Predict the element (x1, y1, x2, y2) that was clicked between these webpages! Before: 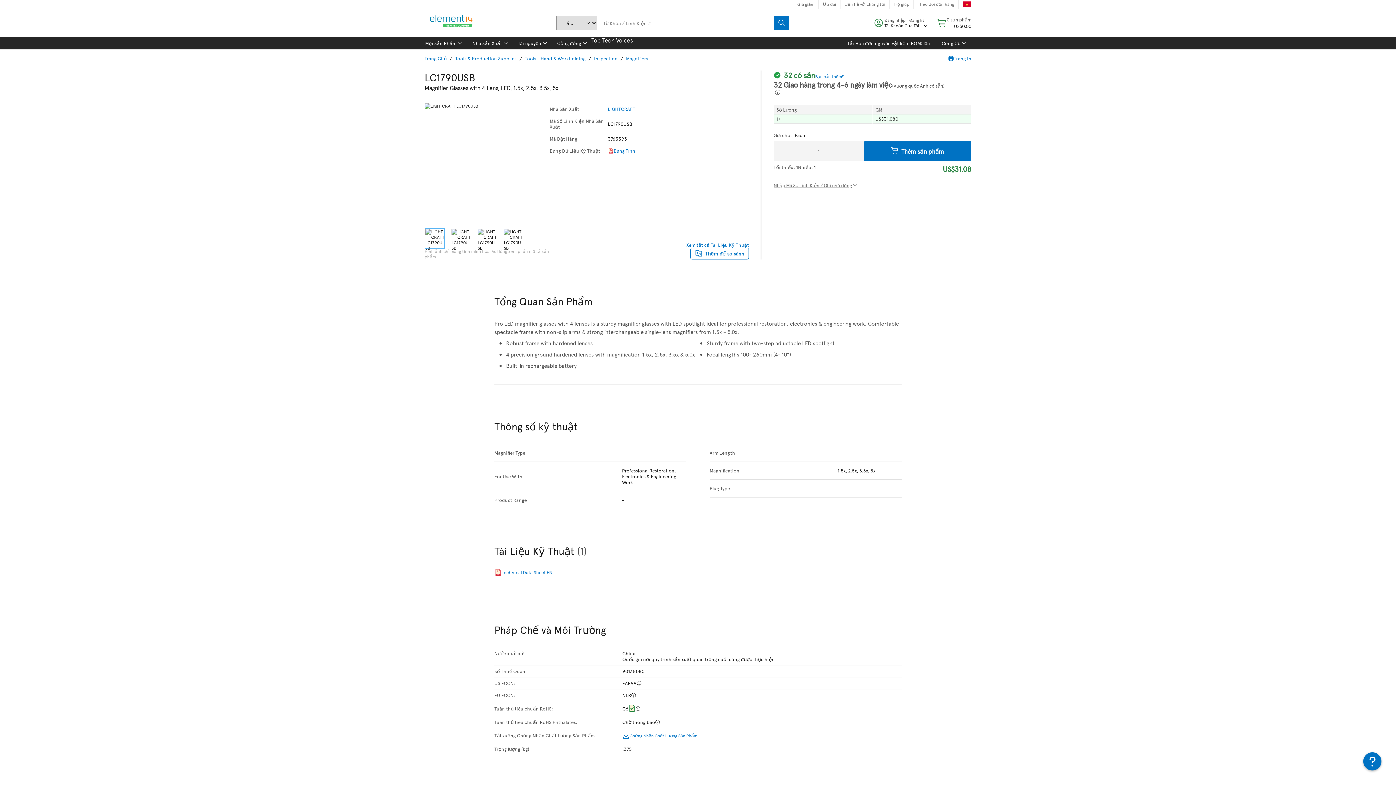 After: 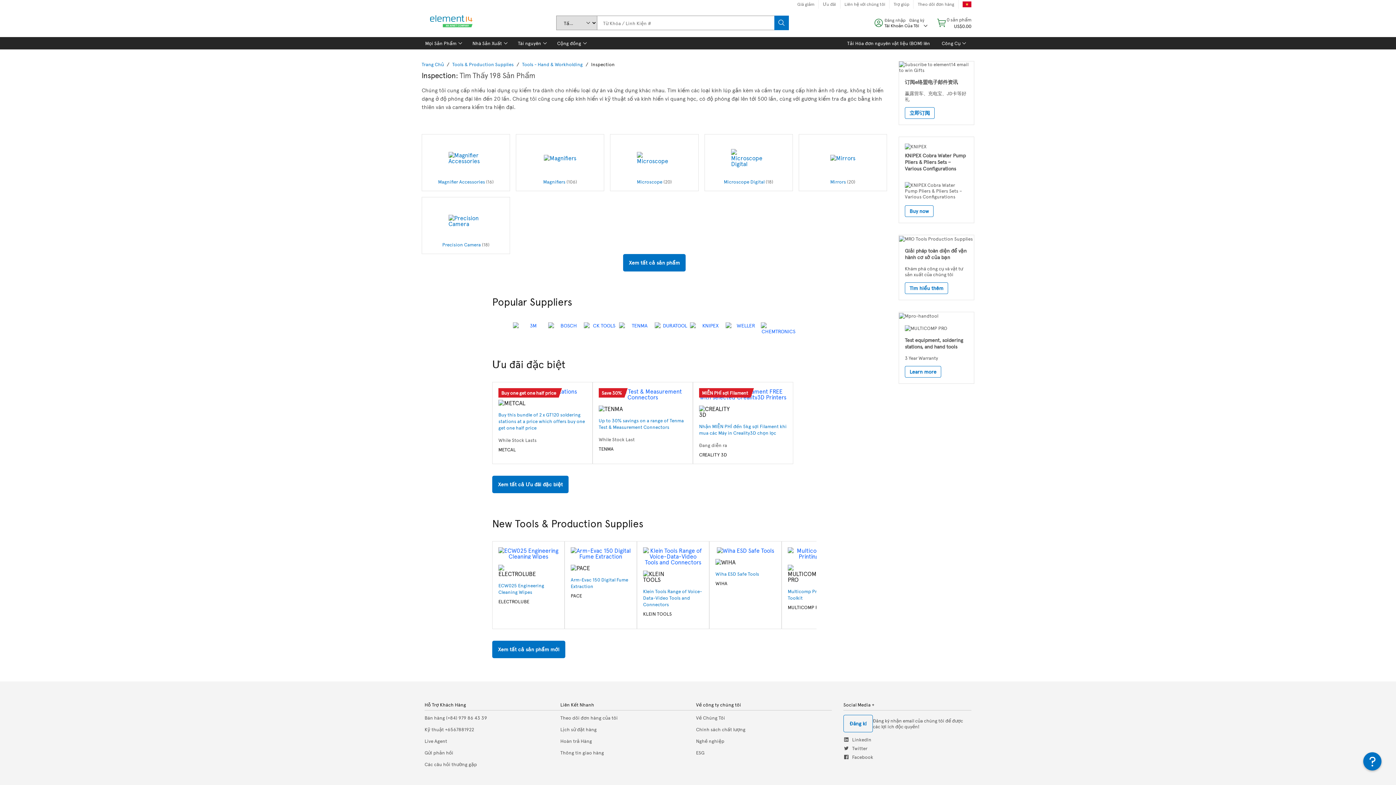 Action: bbox: (594, 55, 617, 61) label: Inspection